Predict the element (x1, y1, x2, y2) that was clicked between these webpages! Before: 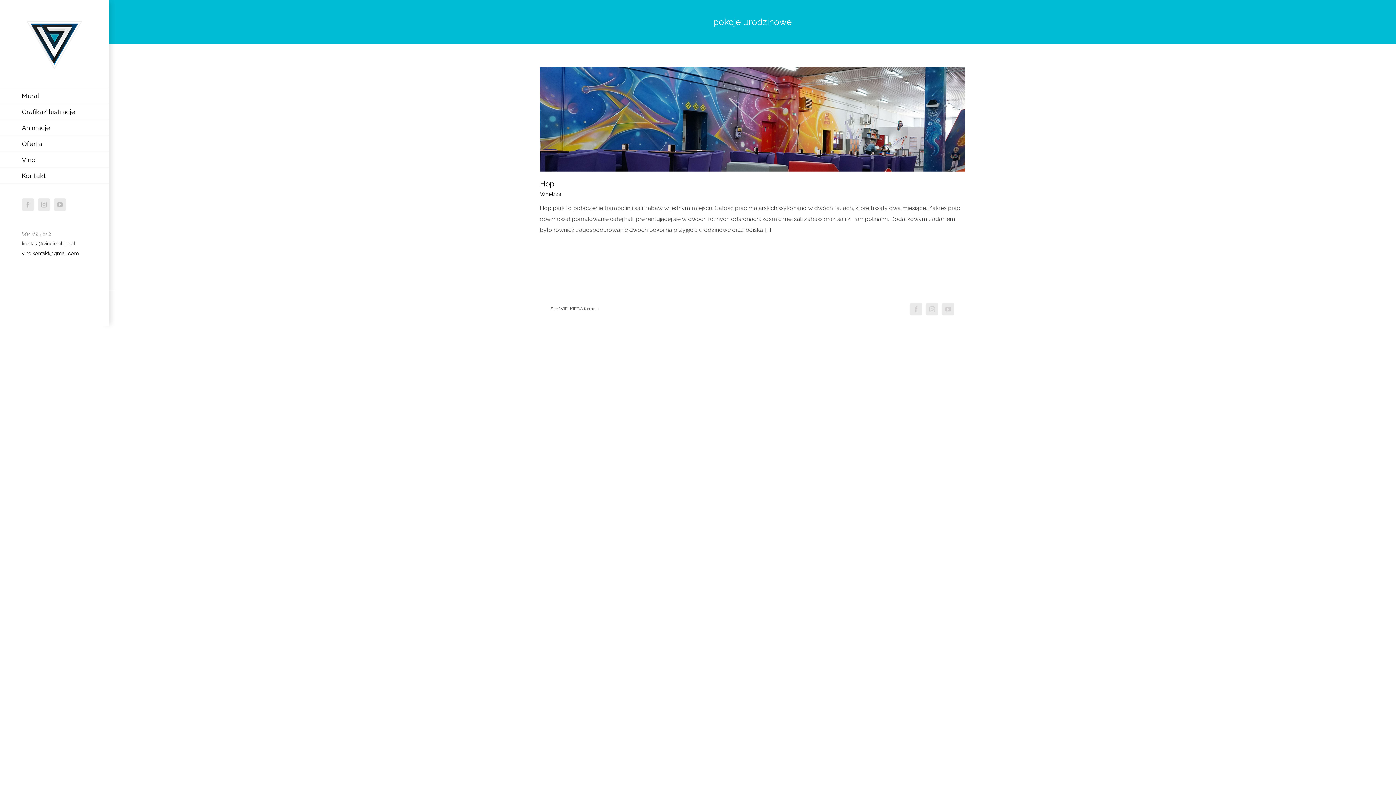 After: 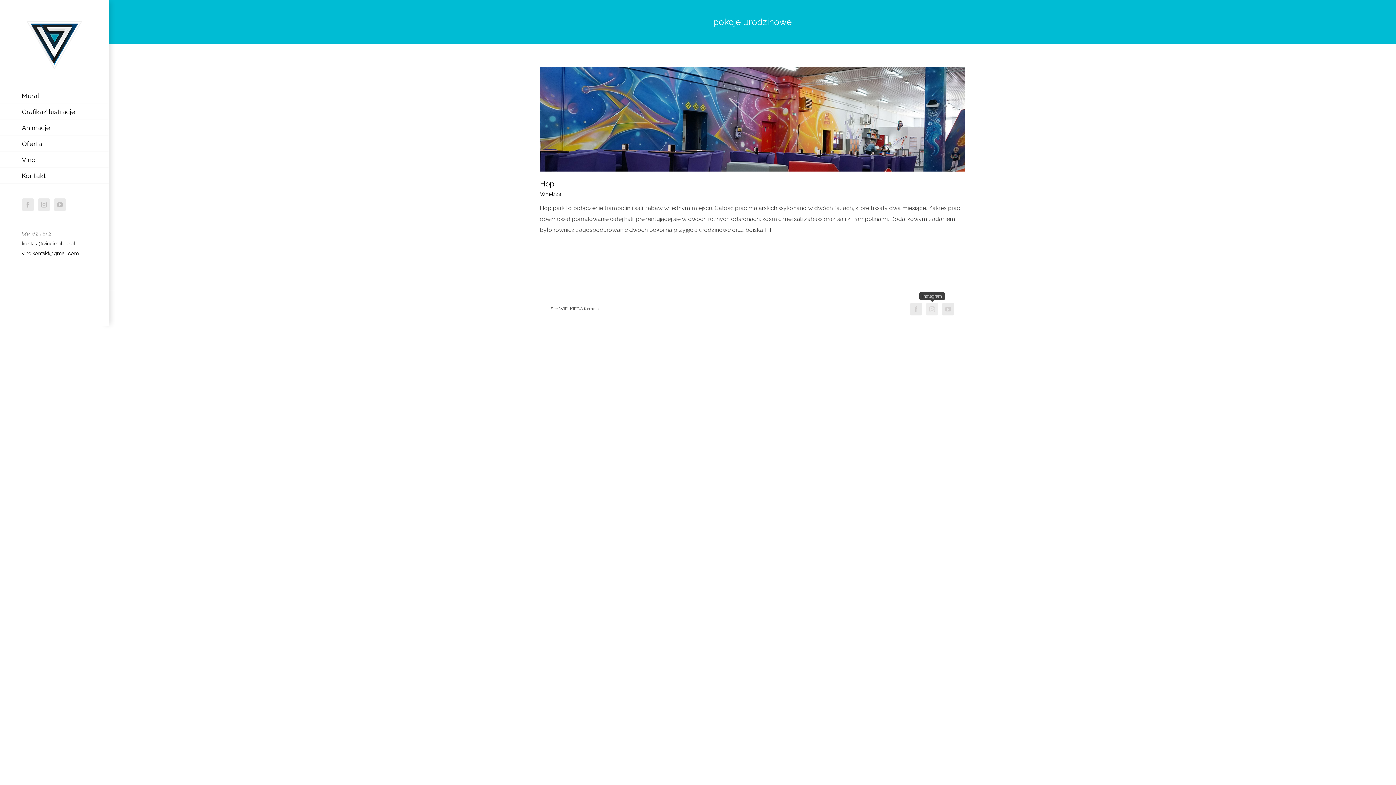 Action: label: Instagram bbox: (926, 303, 938, 315)